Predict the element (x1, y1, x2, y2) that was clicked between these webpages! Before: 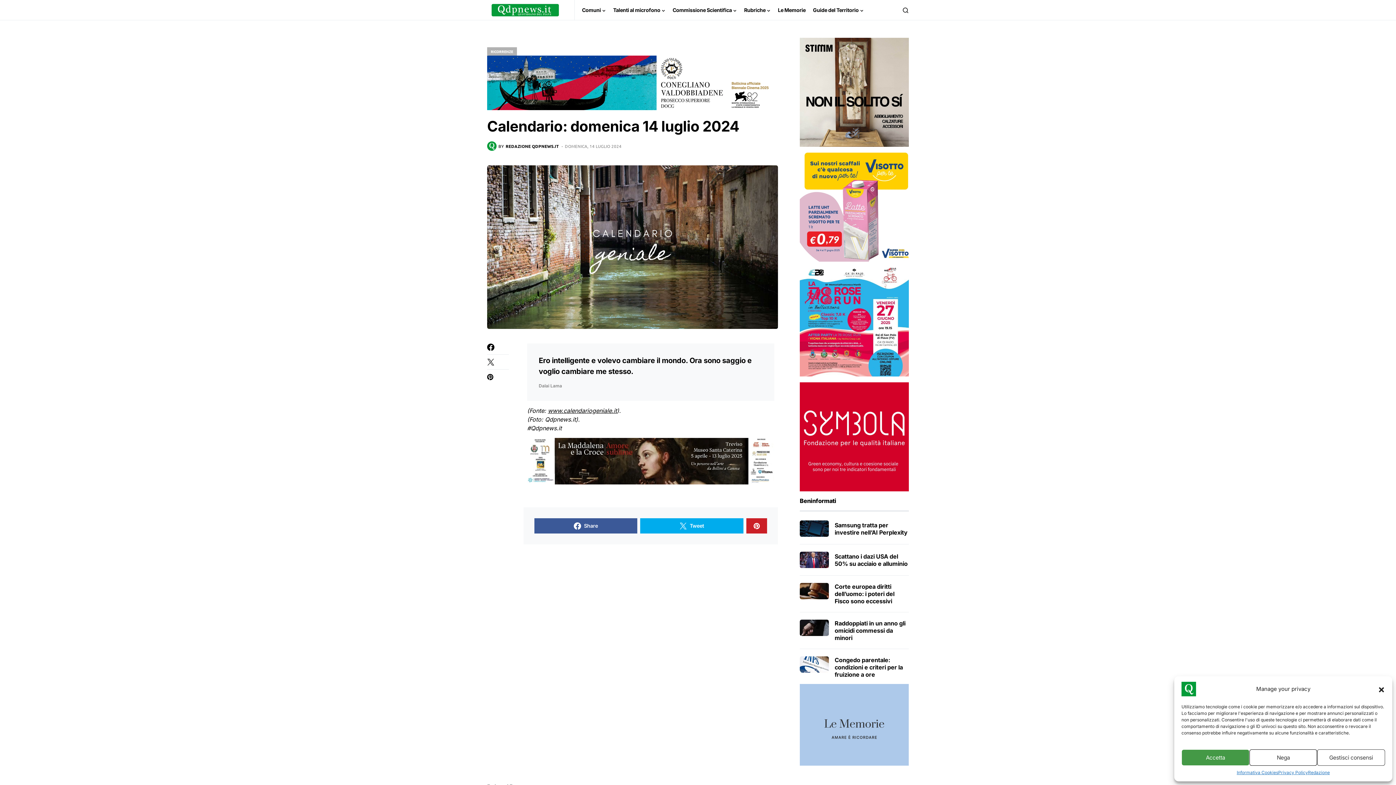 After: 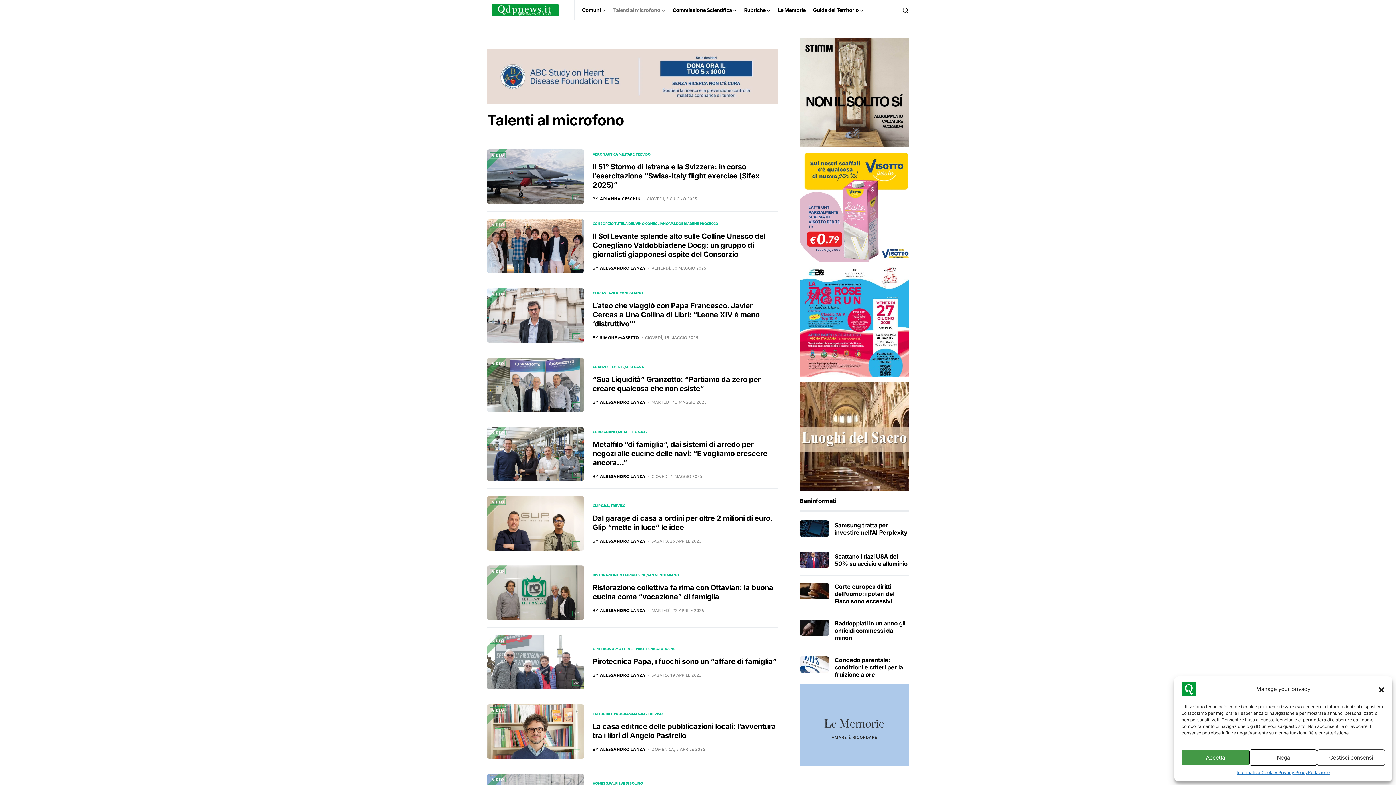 Action: bbox: (613, 0, 665, 20) label: Talenti al microfono